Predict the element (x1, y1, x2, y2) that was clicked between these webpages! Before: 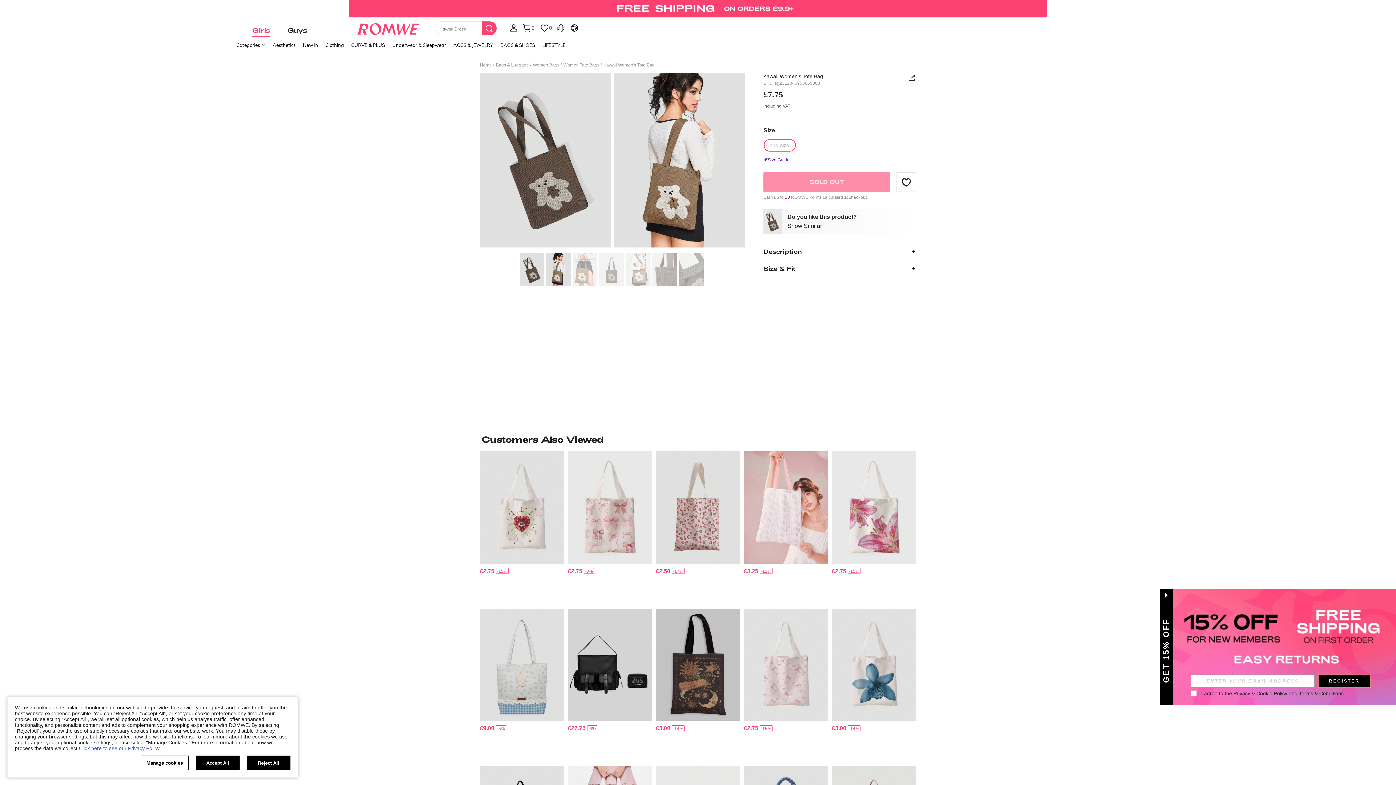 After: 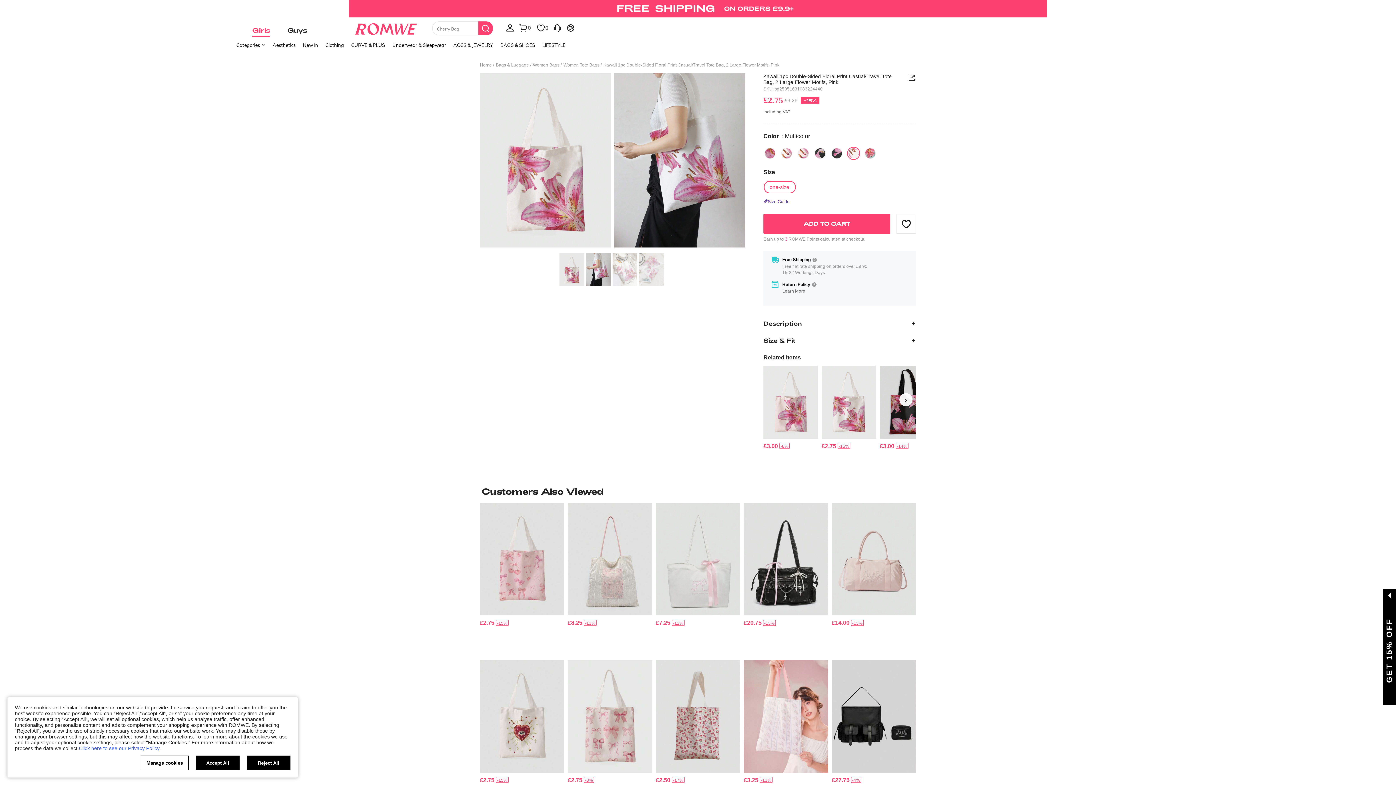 Action: label: Kawaii 1pc Double-Sided Floral Print Casual/Travel Tote Bag, 2 Large Flower Motifs, Pink bbox: (832, 451, 916, 563)